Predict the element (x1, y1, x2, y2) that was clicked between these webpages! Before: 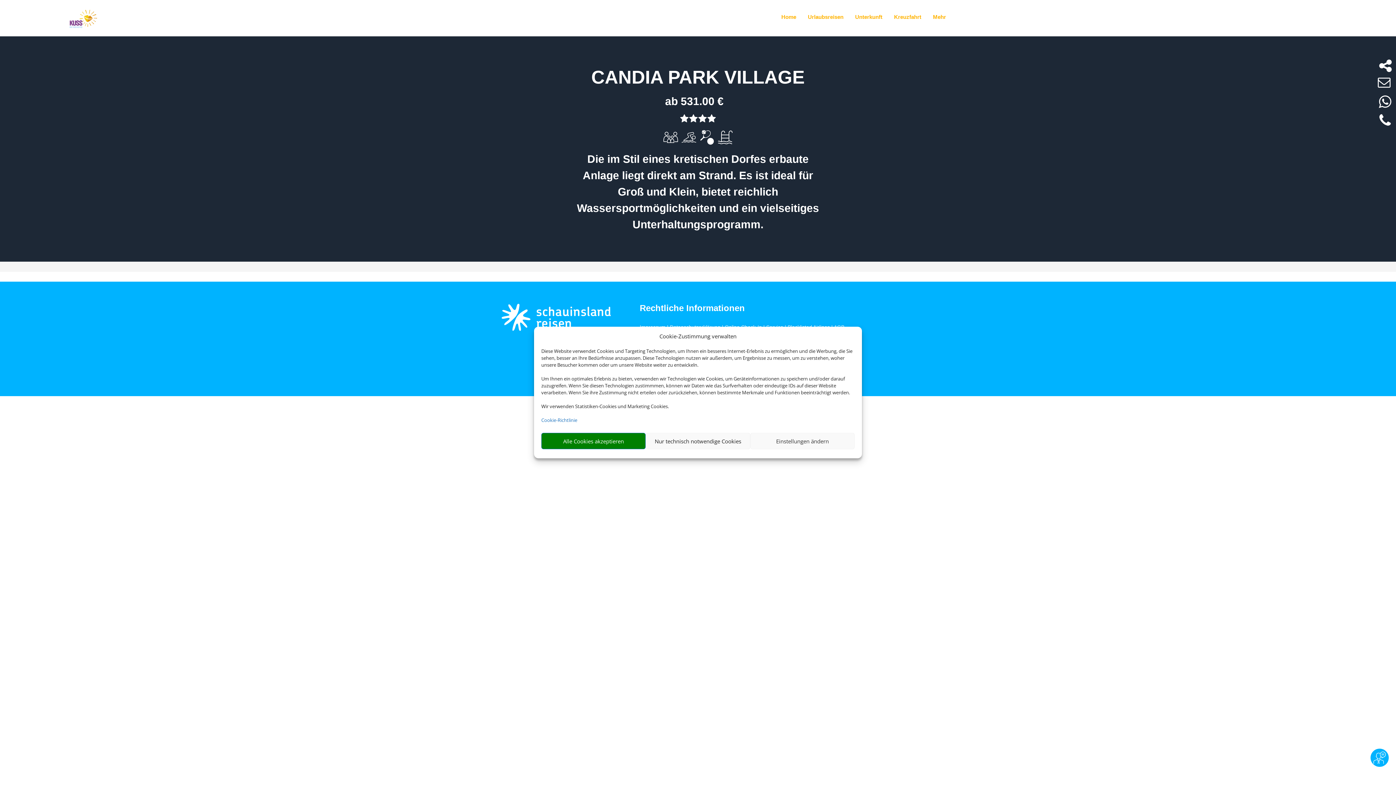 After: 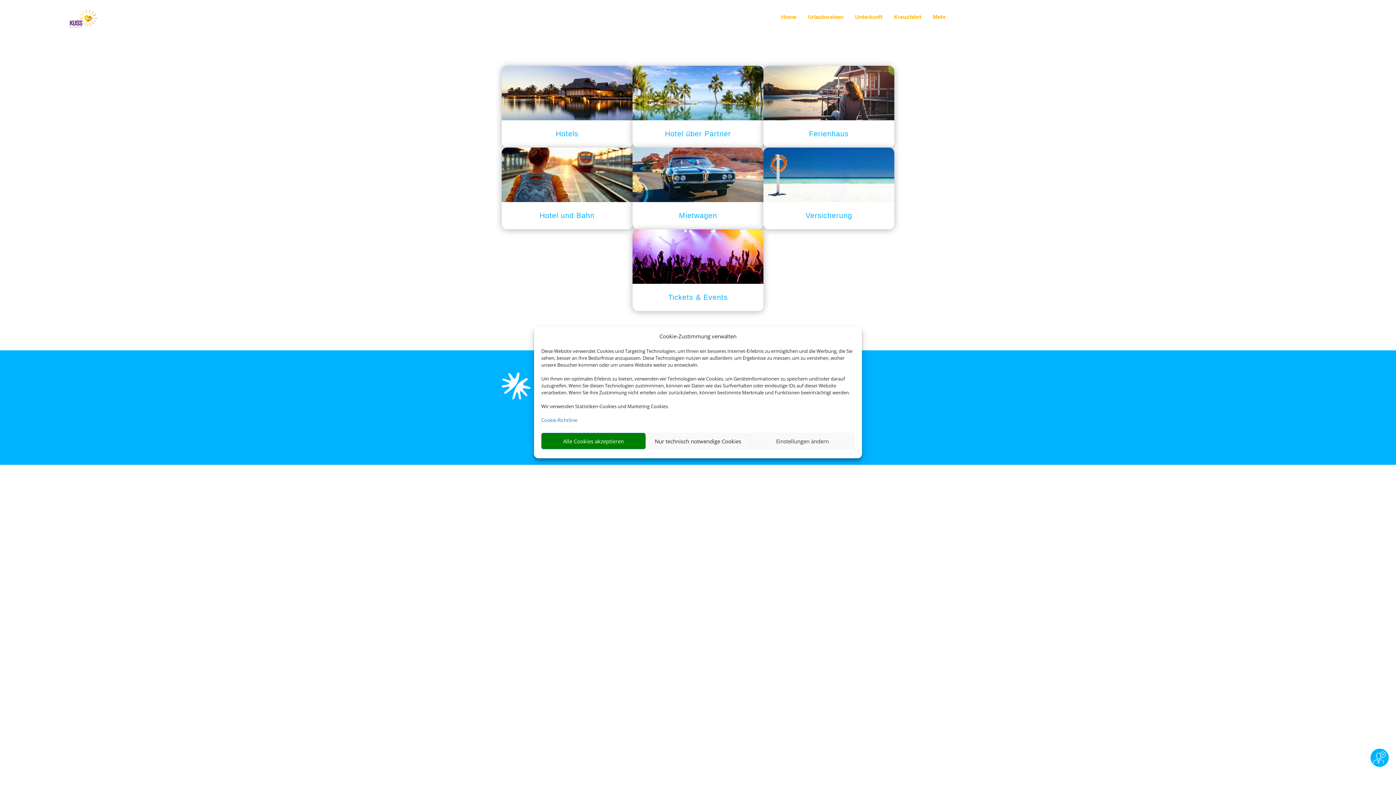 Action: bbox: (853, 12, 884, 21) label: Unterkunft